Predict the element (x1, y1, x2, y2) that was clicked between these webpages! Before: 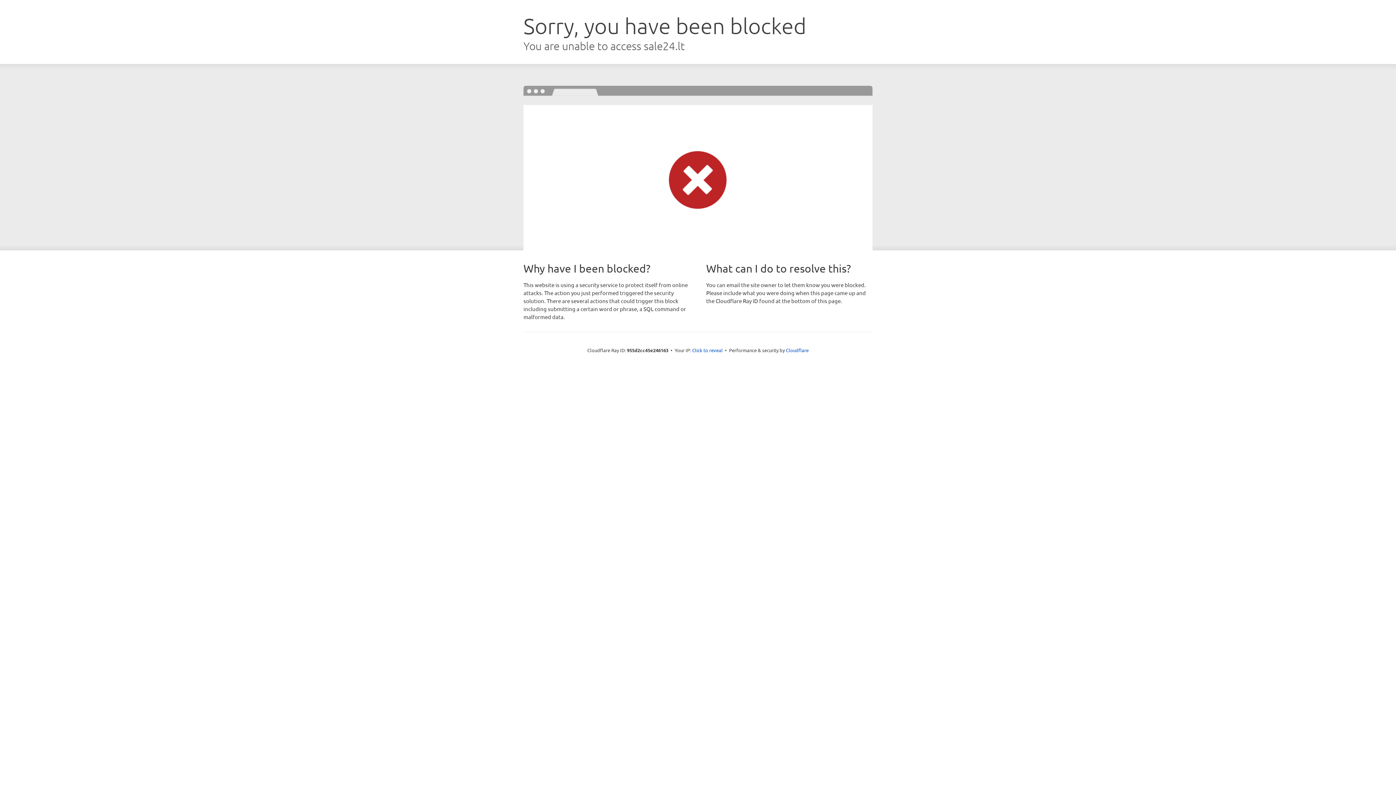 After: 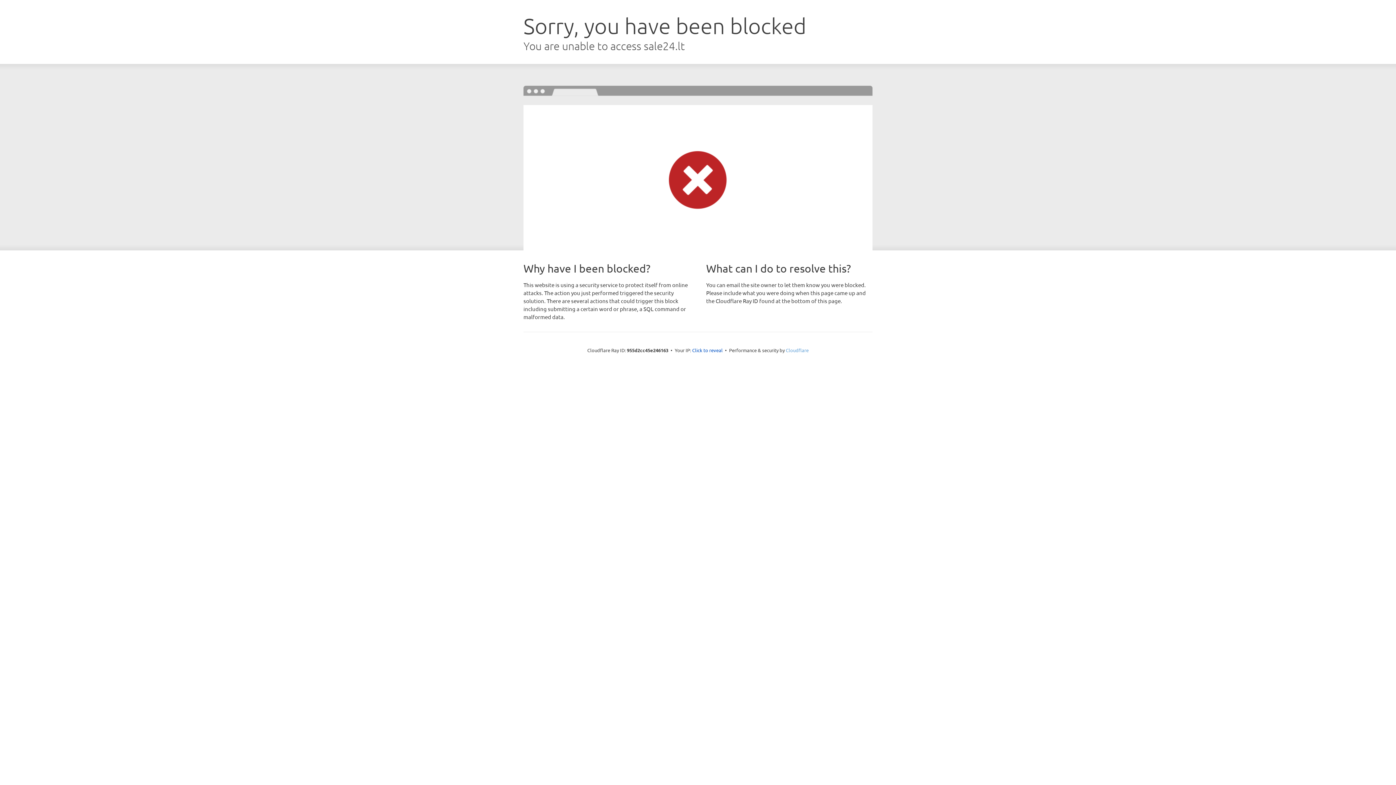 Action: label: Cloudflare bbox: (786, 347, 808, 353)